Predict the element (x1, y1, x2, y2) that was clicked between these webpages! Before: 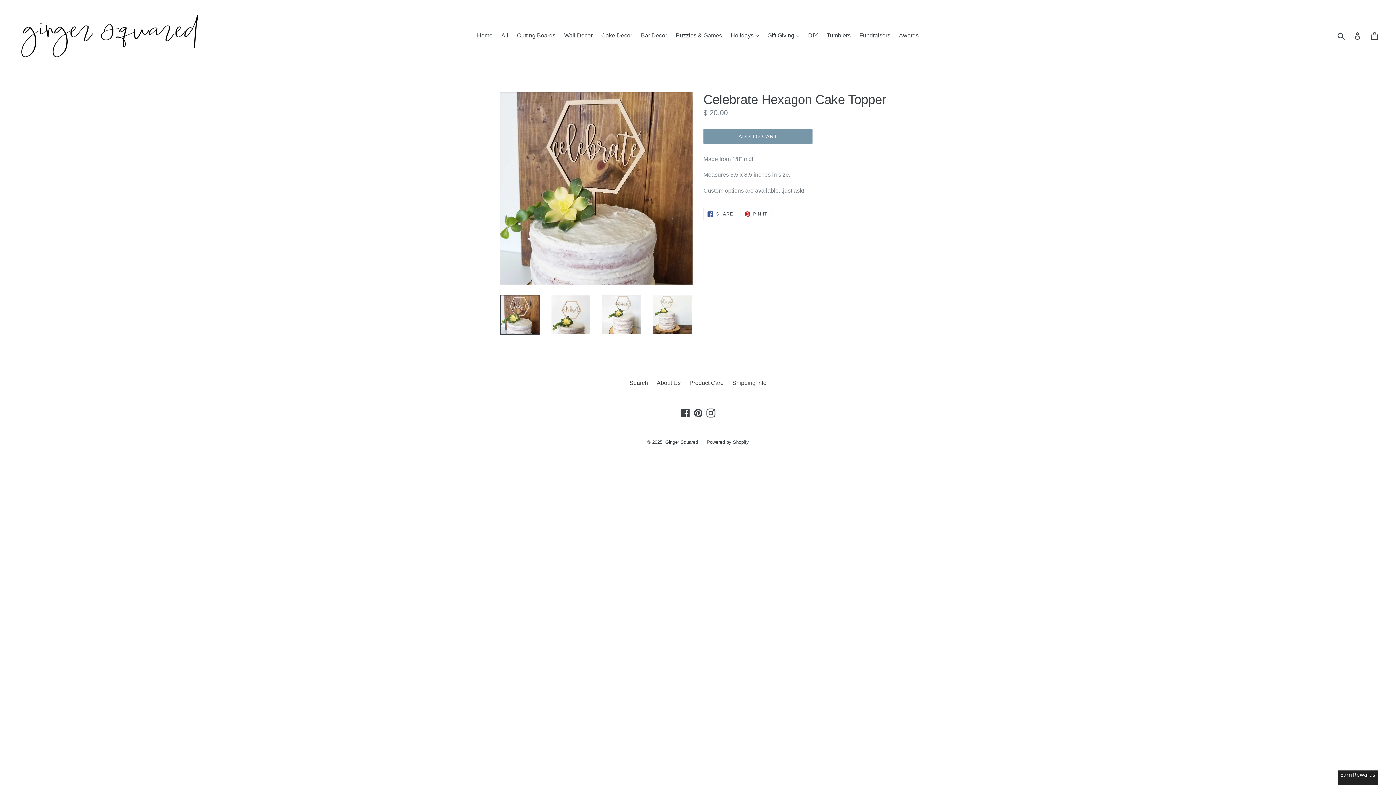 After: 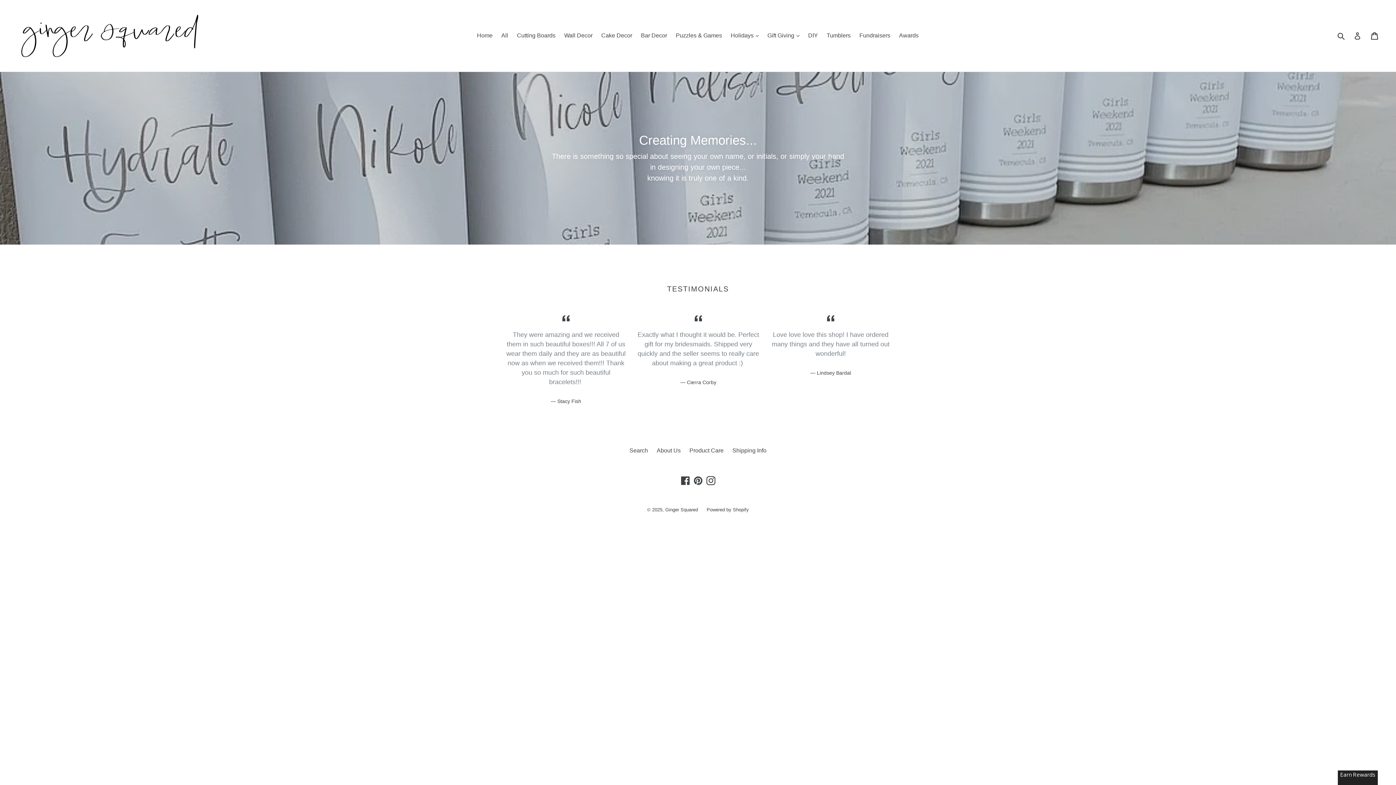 Action: bbox: (665, 439, 698, 445) label: Ginger Squared